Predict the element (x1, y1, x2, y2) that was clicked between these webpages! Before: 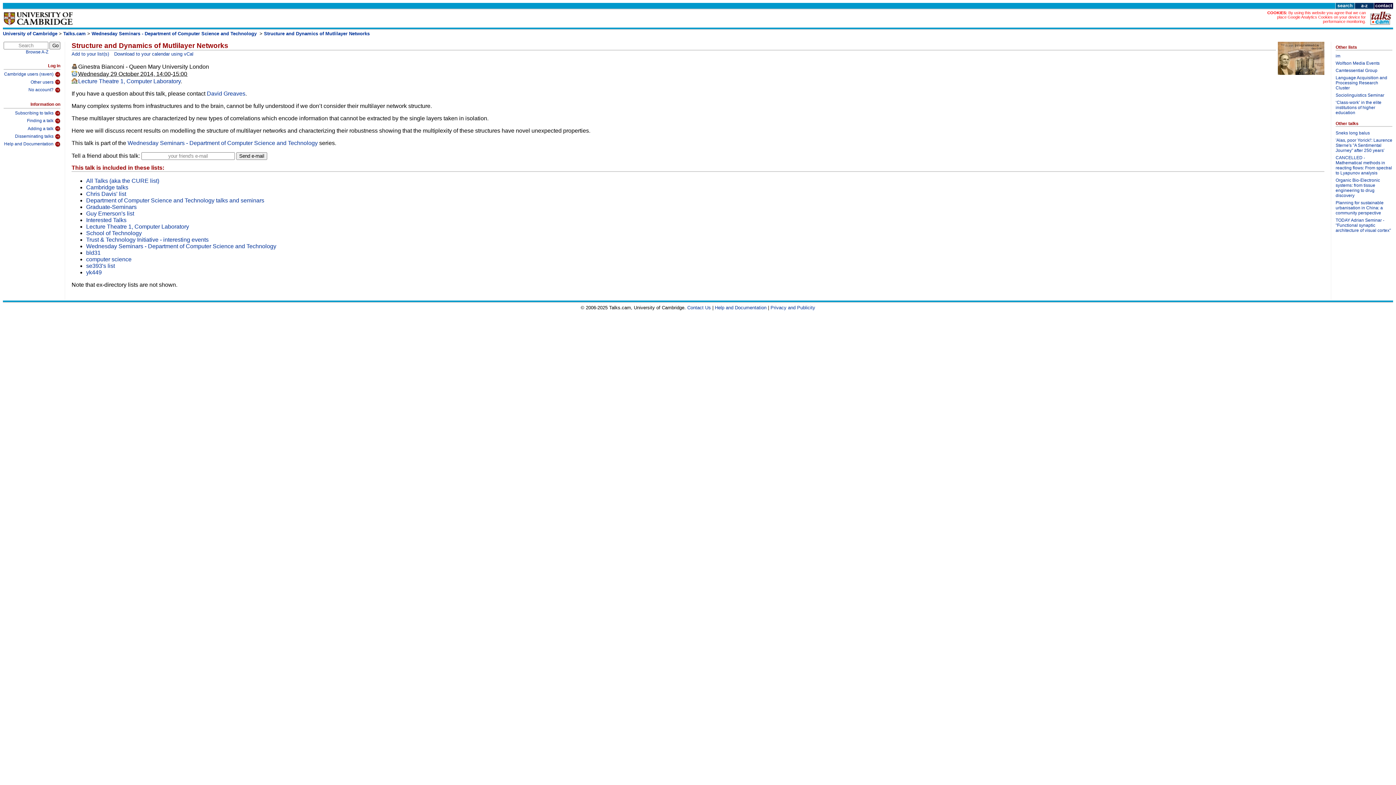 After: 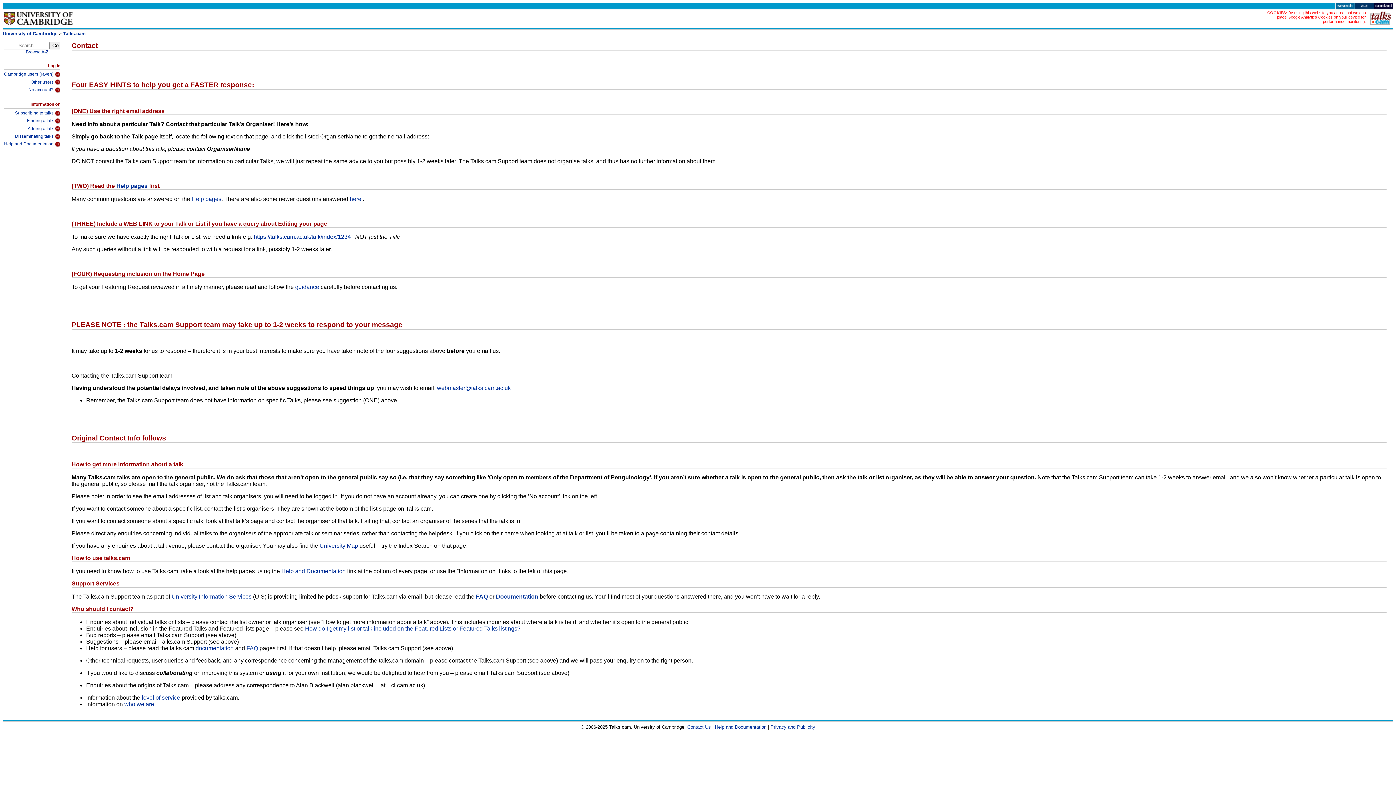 Action: bbox: (687, 305, 711, 310) label: Contact Us